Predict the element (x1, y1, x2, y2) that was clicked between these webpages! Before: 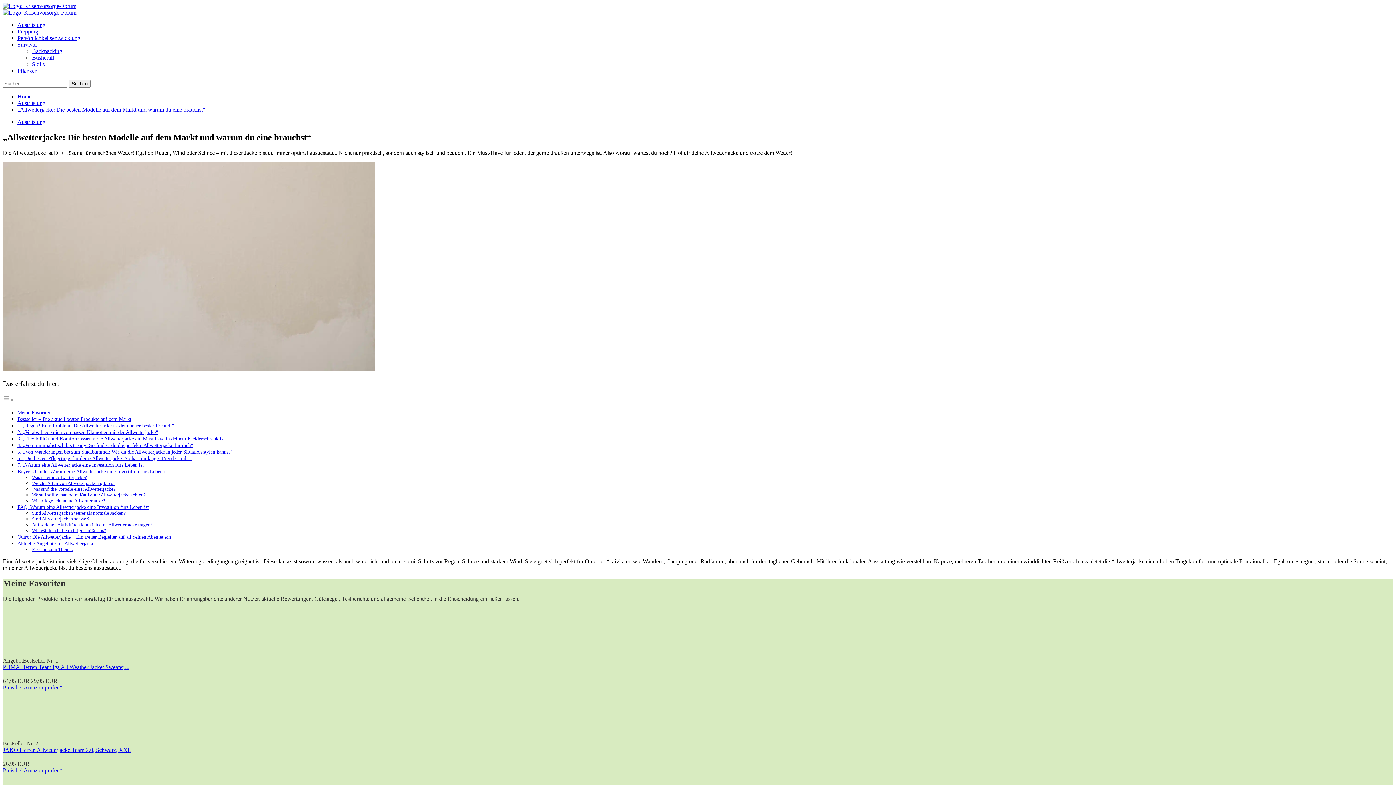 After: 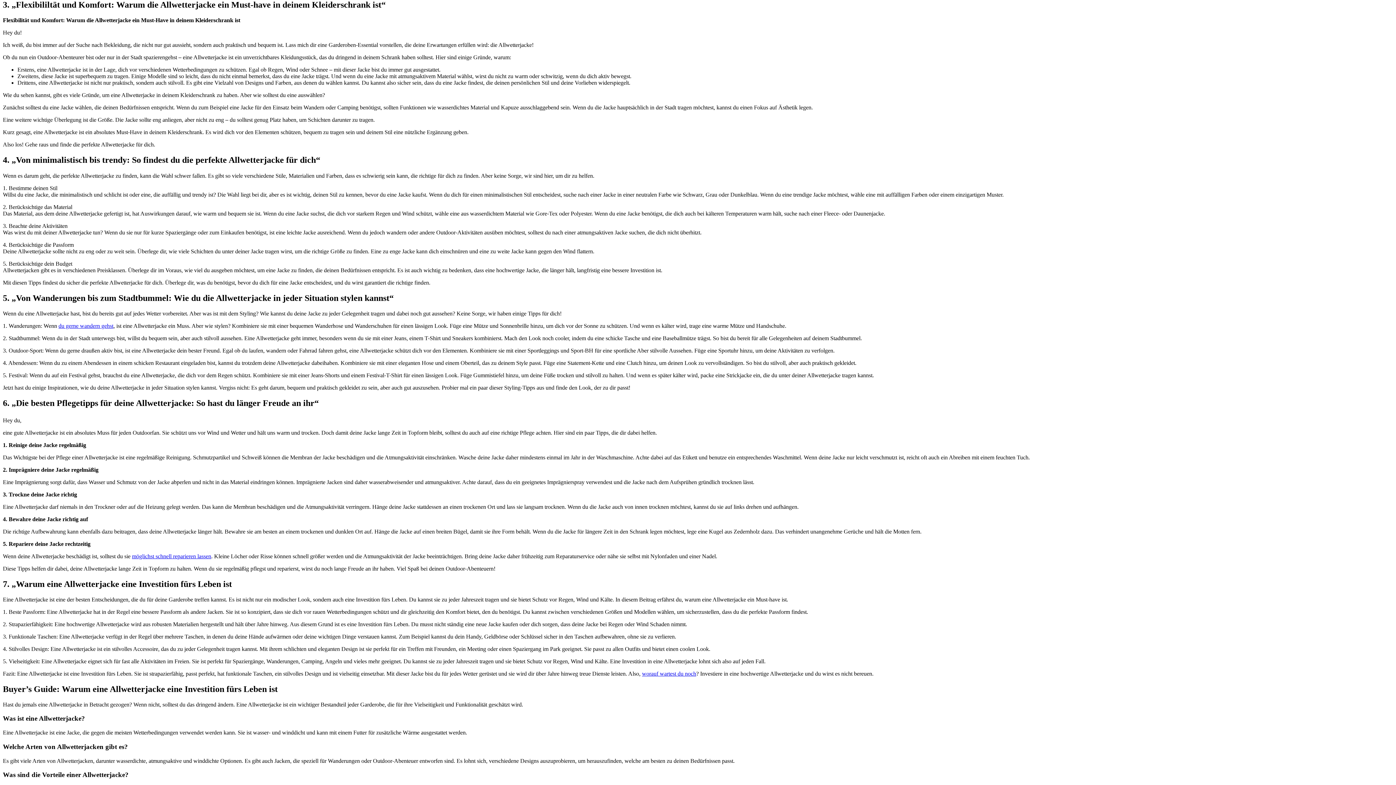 Action: label: 3. „Flexibililtät und Komfort: Warum die Allwetterjacke ein Must-have in deinem Kleiderschrank ist“ bbox: (17, 436, 226, 441)